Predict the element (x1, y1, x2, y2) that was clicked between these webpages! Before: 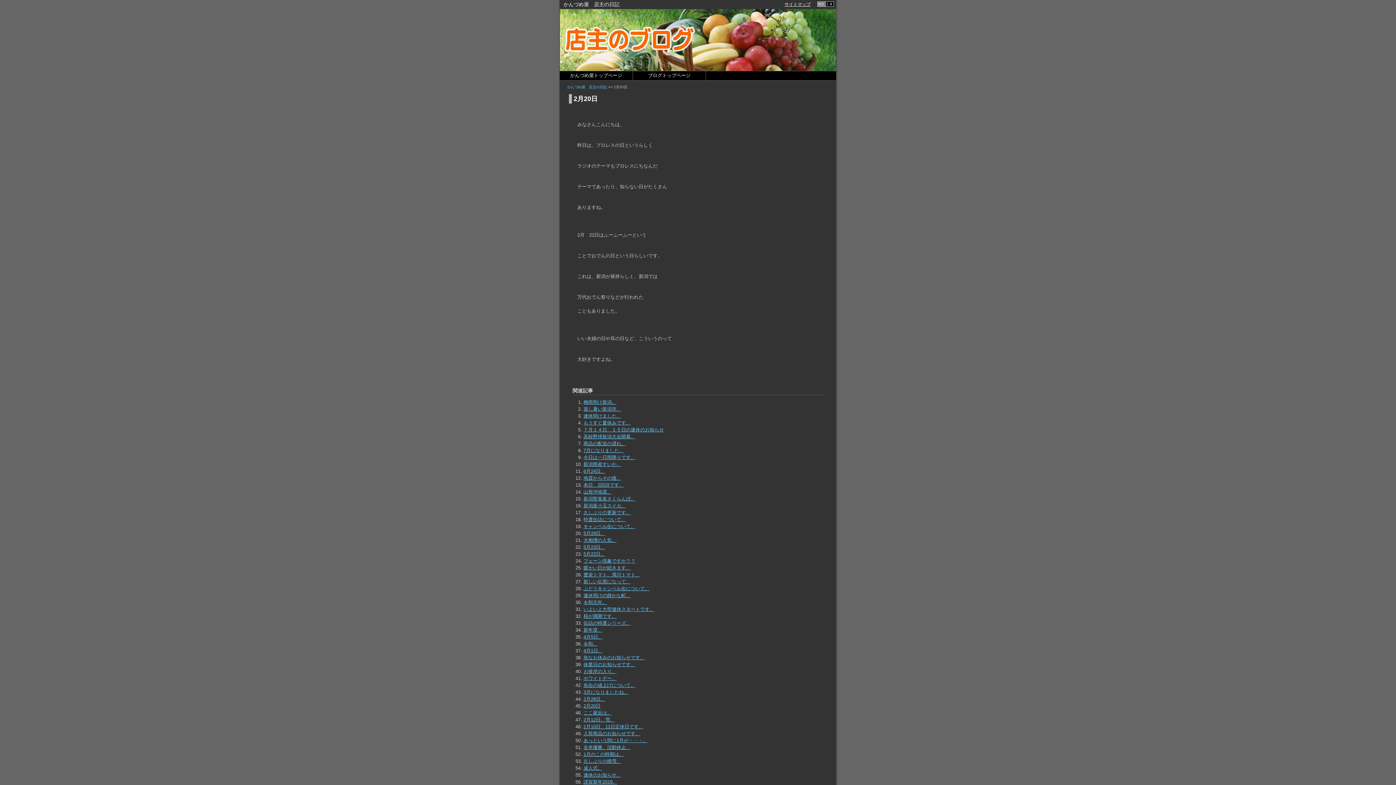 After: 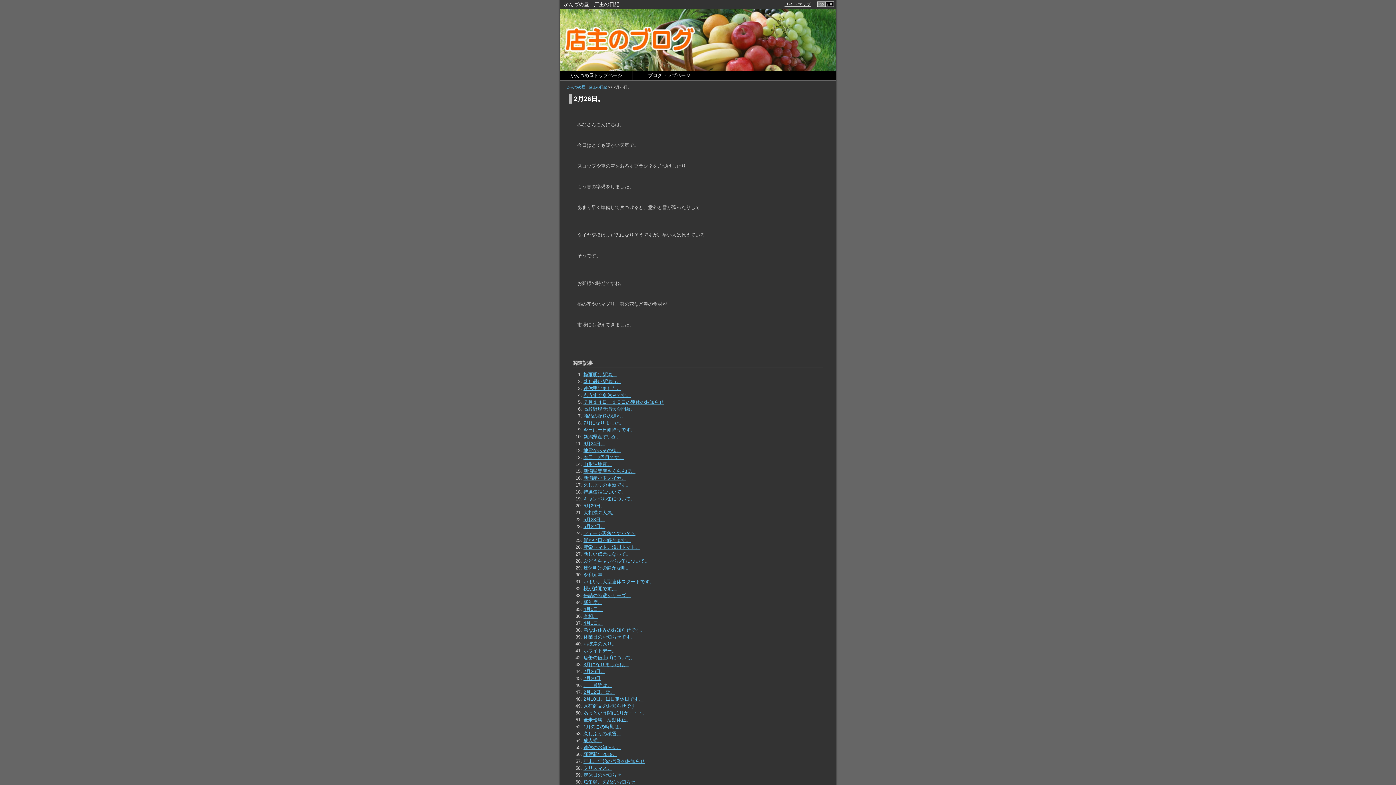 Action: bbox: (583, 696, 605, 702) label: 2月26日。